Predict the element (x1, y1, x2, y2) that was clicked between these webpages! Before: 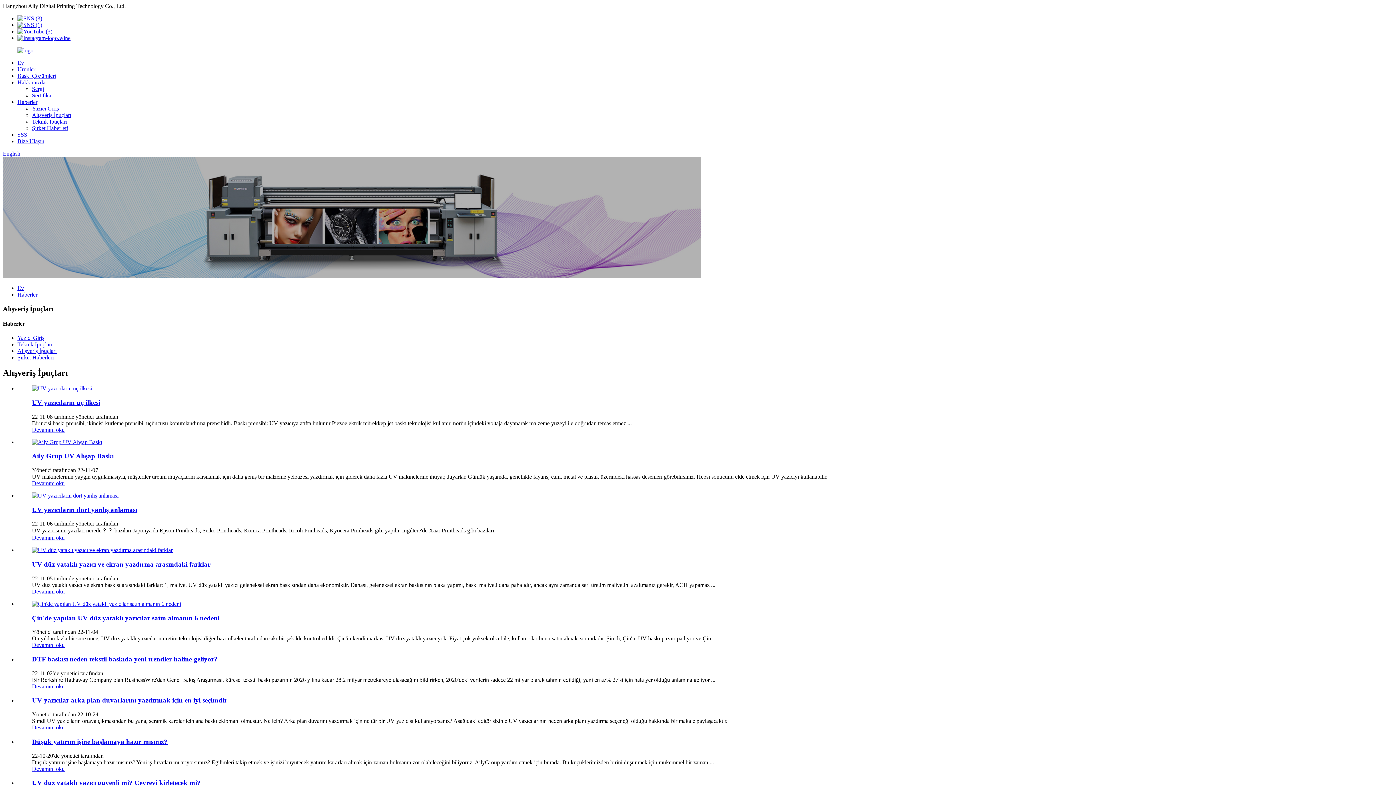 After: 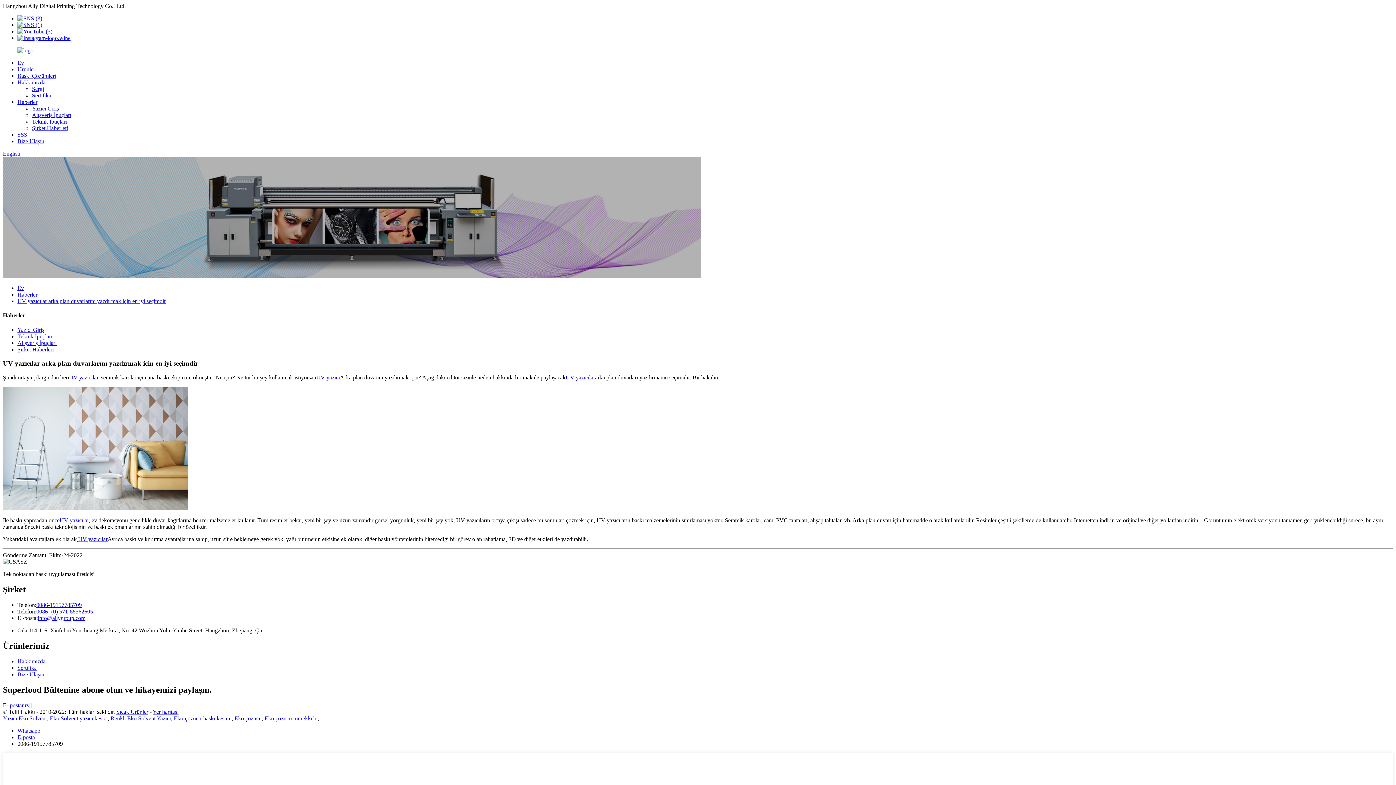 Action: bbox: (32, 696, 227, 704) label: UV yazıcılar arka plan duvarlarını yazdırmak için en iyi seçimdir